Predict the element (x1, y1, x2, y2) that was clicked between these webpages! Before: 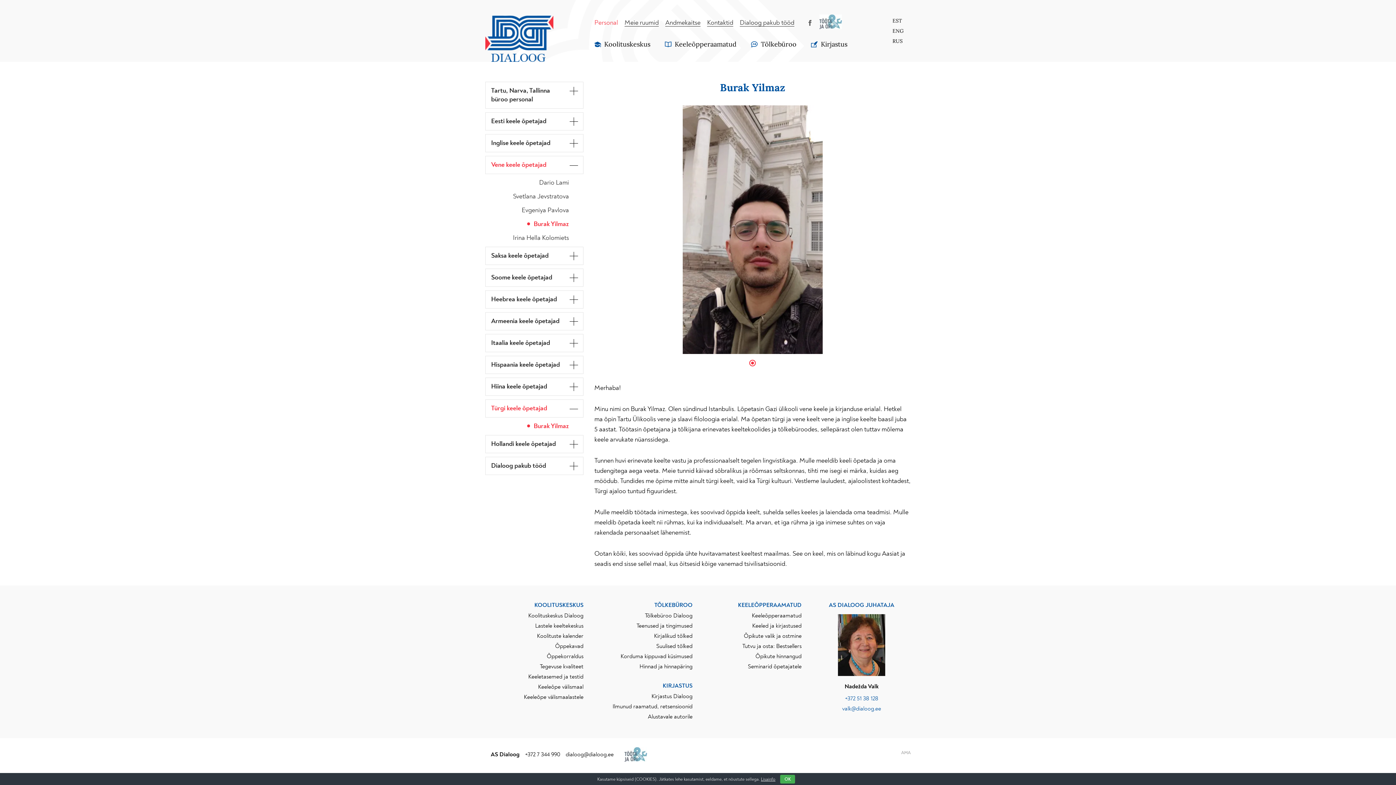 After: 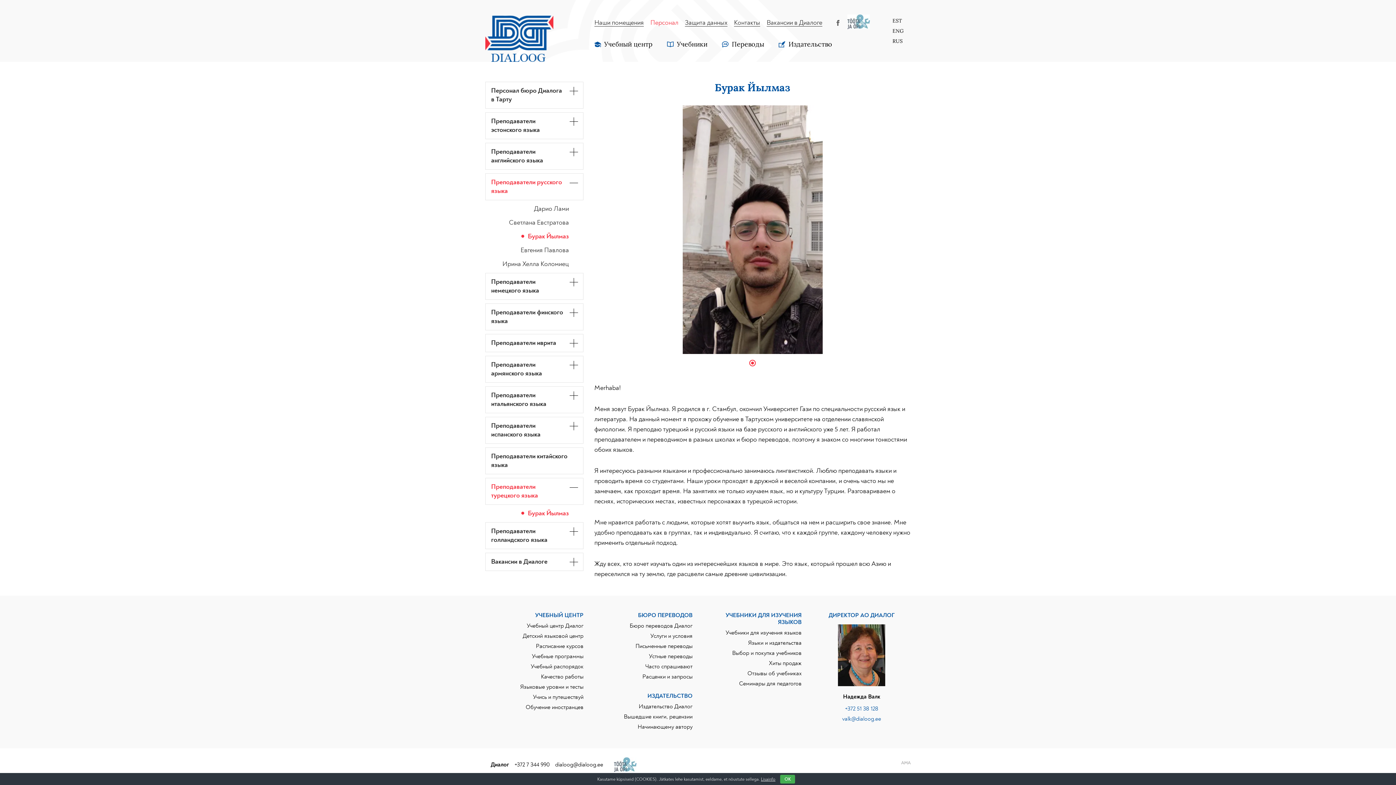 Action: bbox: (885, 36, 910, 46) label: RUS